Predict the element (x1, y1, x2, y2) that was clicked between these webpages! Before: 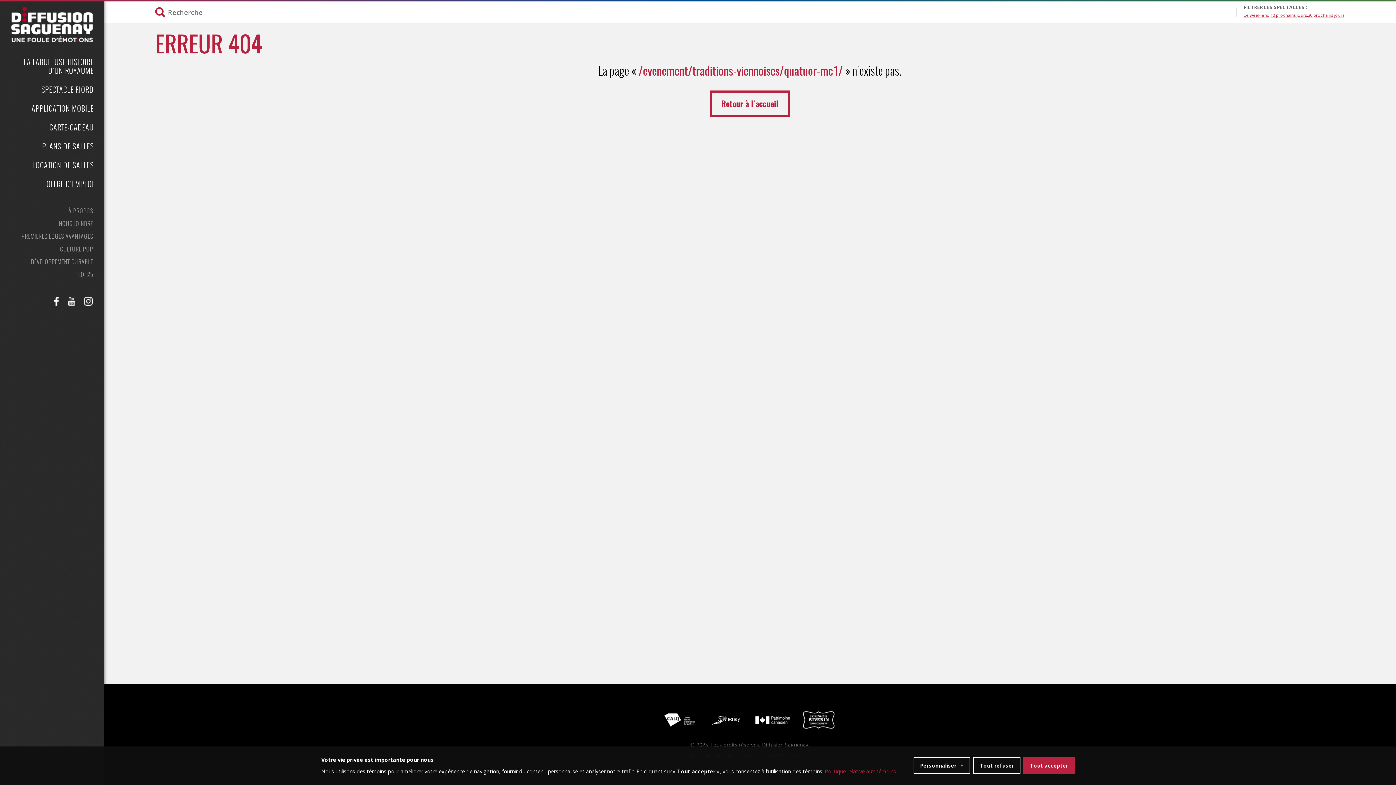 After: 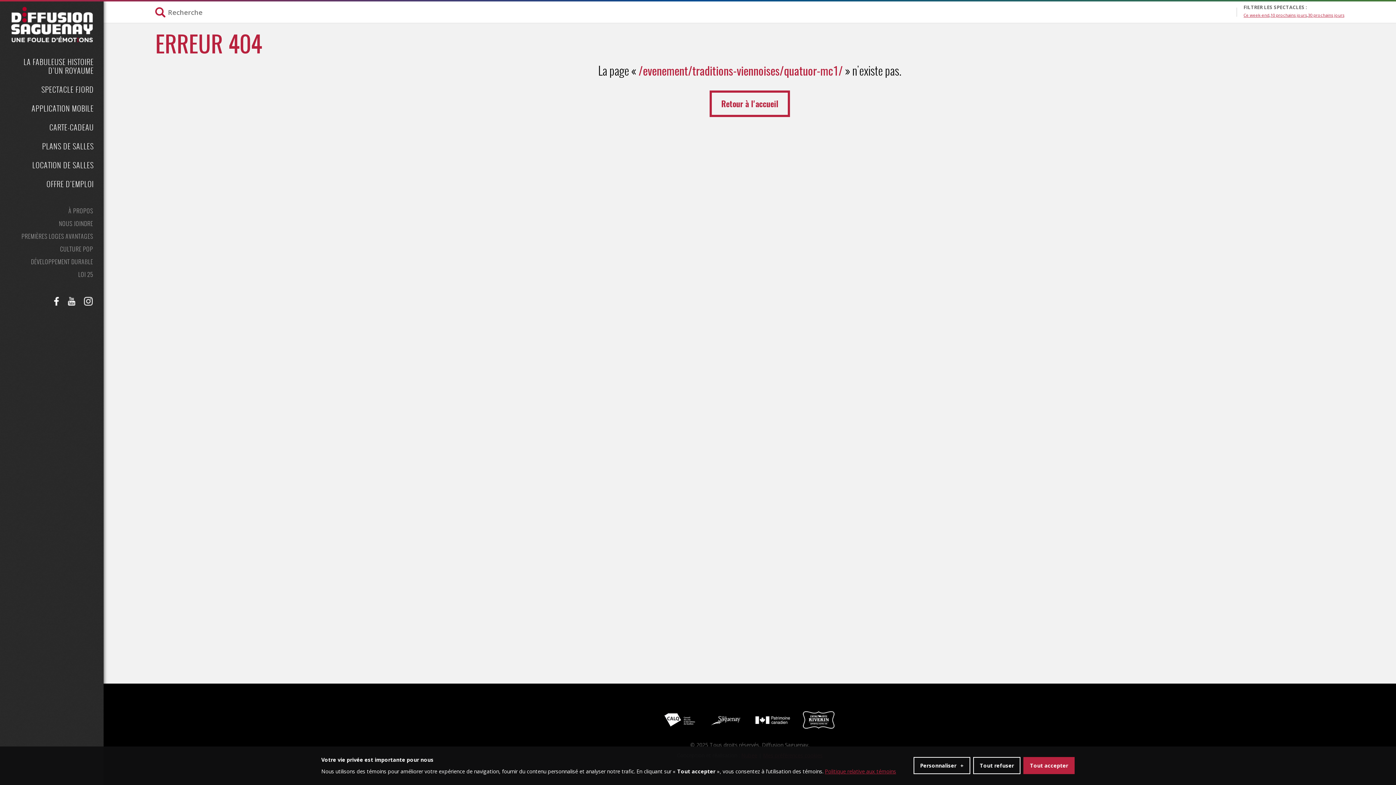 Action: bbox: (663, 712, 698, 728)